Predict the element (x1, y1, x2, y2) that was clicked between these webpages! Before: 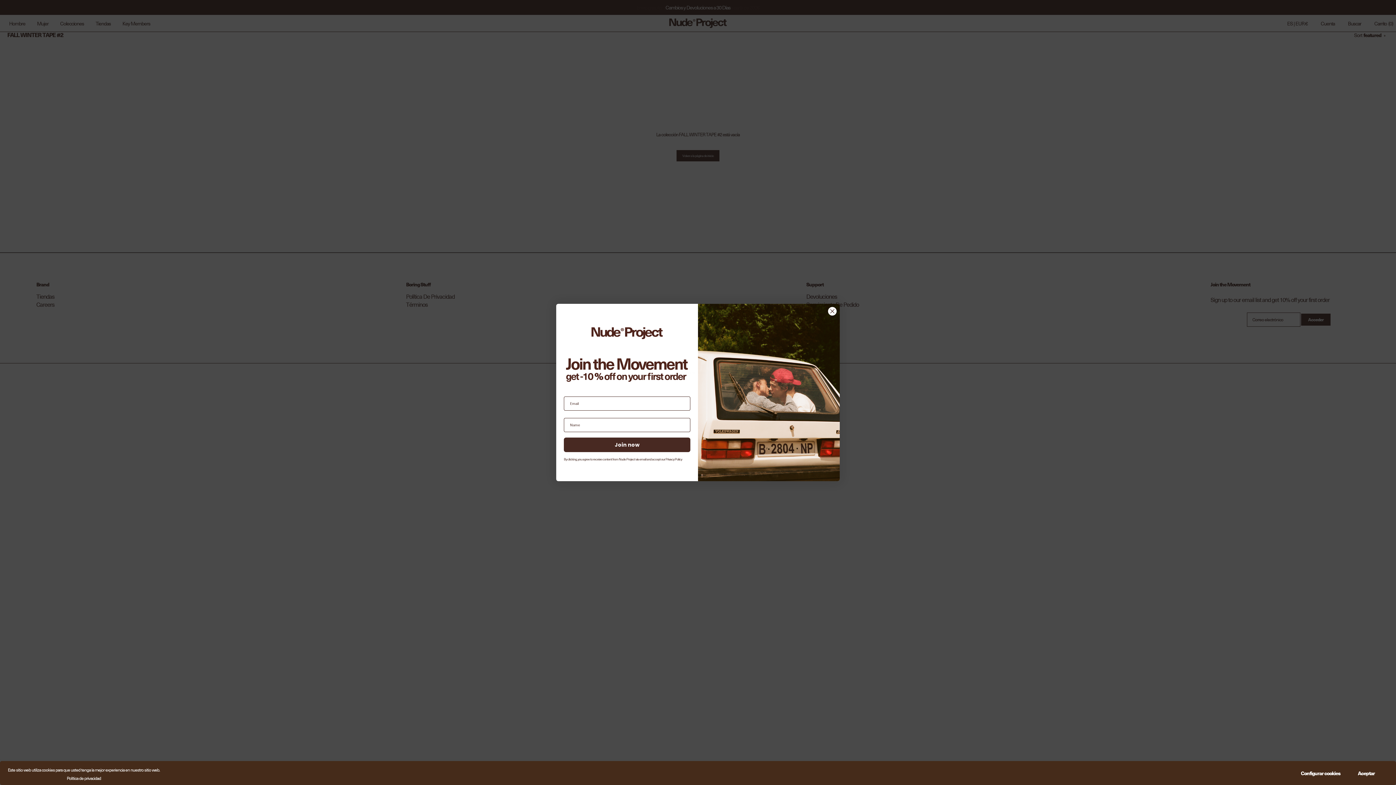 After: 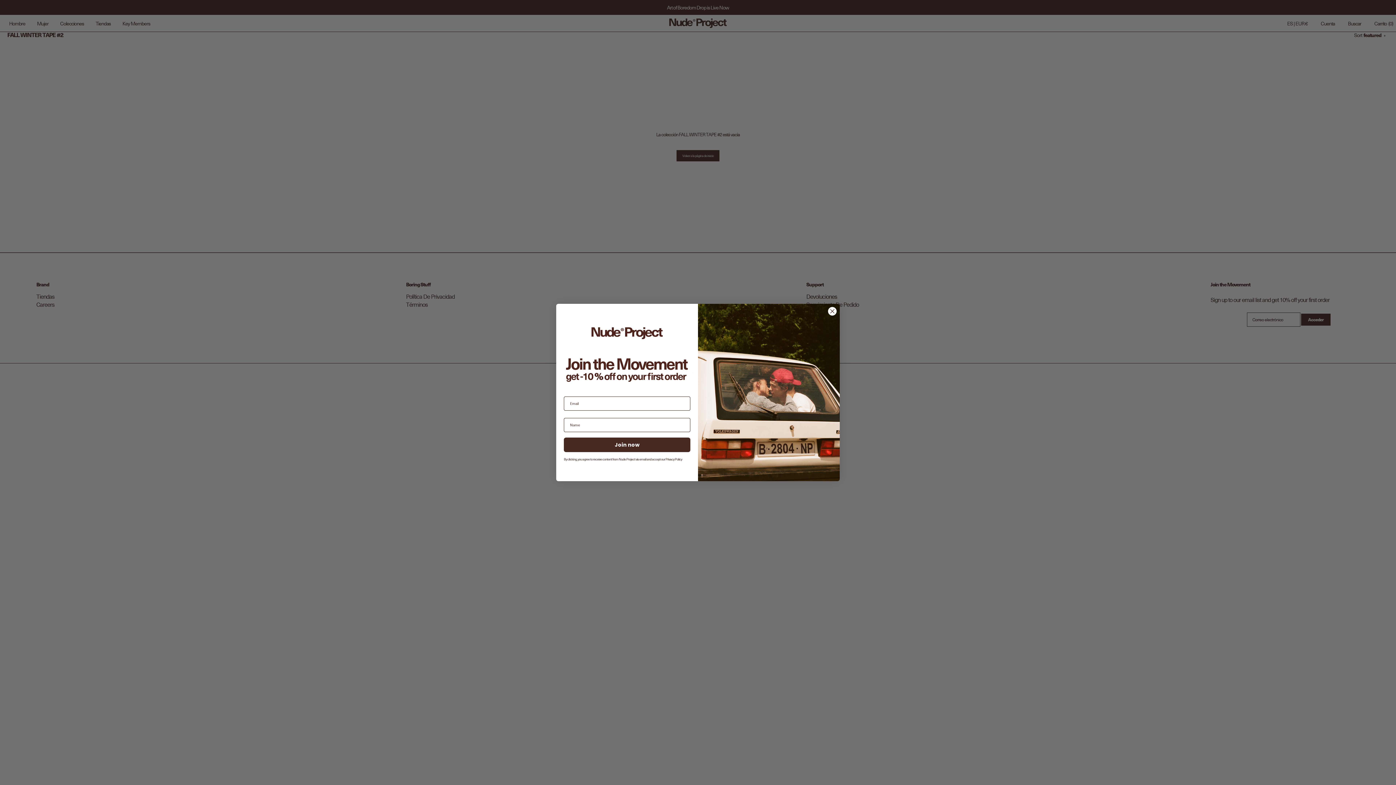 Action: label: Aceptar bbox: (1346, 767, 1386, 780)